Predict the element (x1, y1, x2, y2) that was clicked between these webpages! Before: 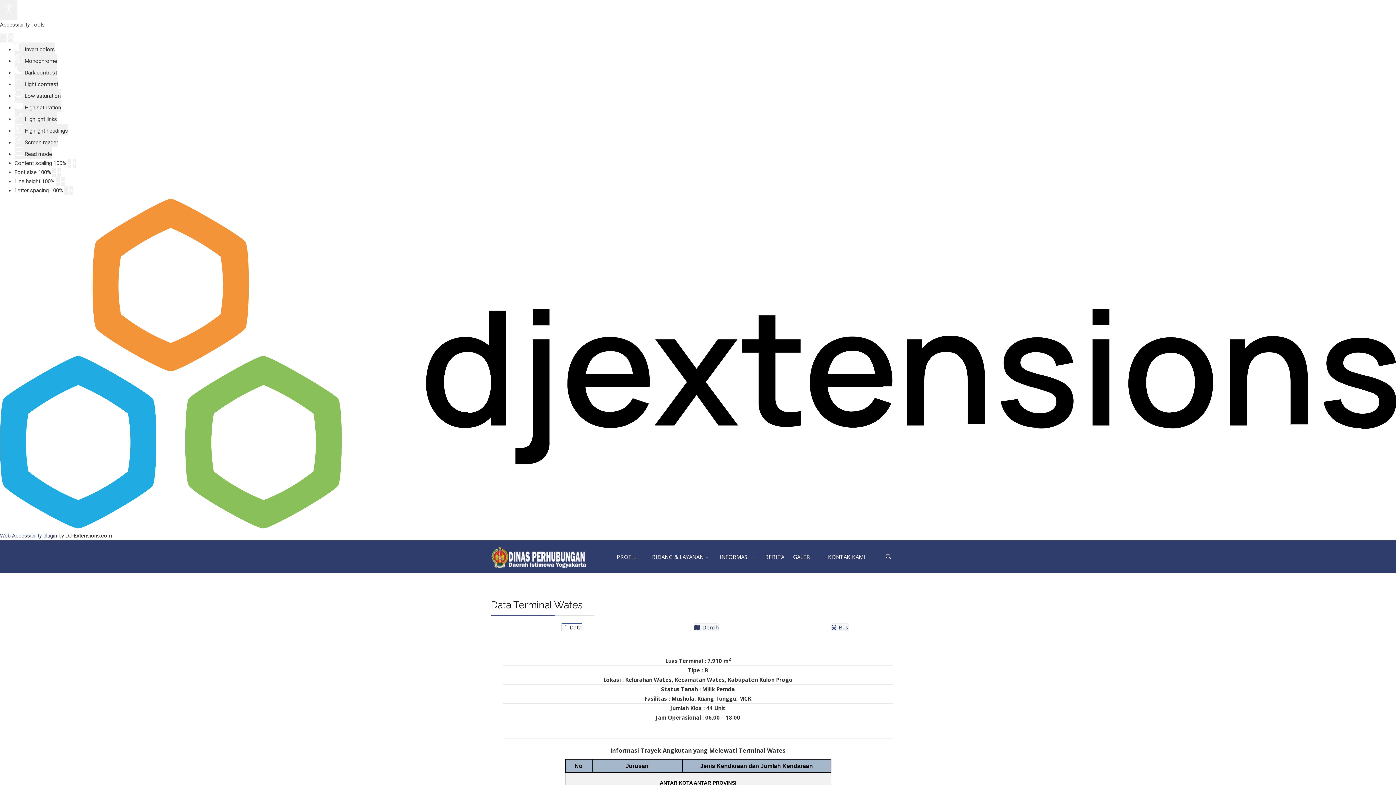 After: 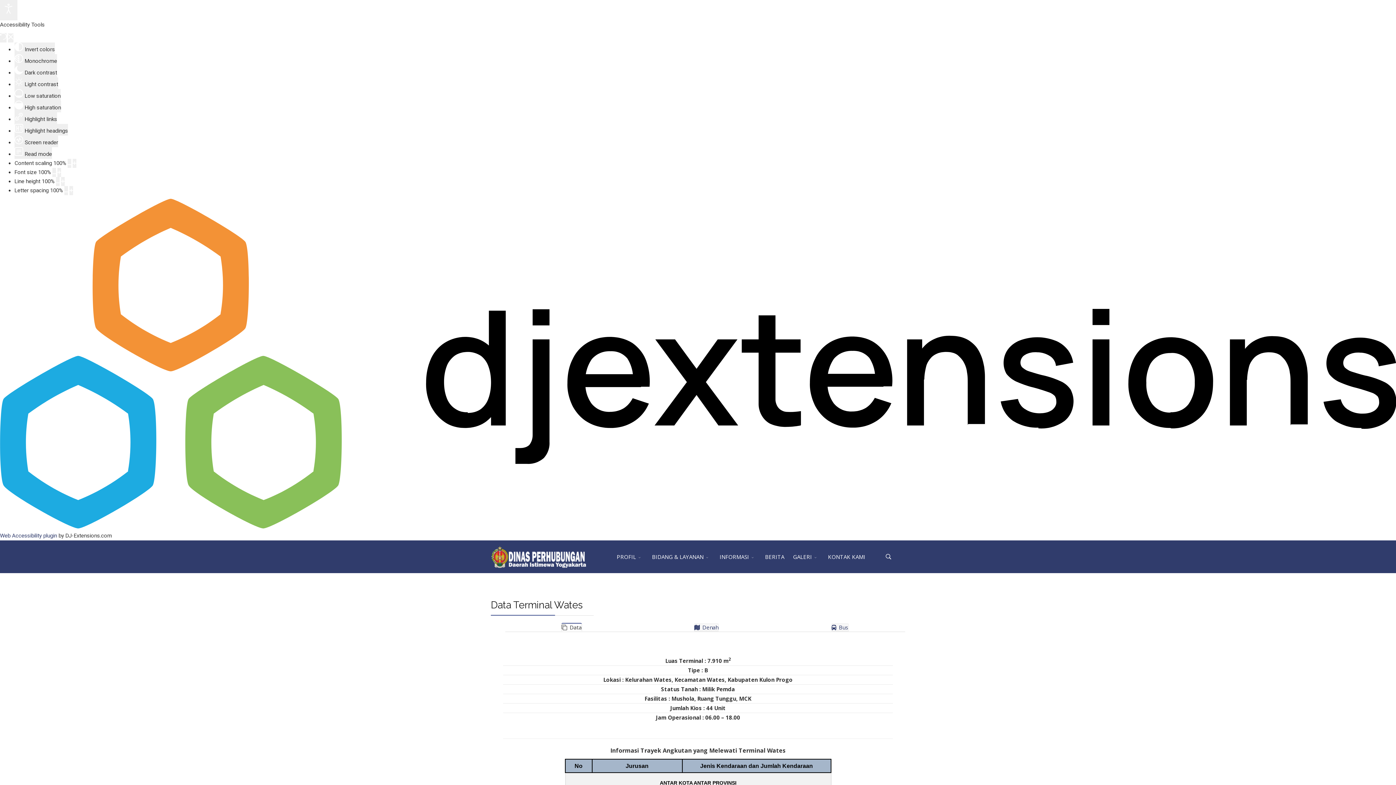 Action: label:  Low saturation bbox: (14, 89, 60, 100)